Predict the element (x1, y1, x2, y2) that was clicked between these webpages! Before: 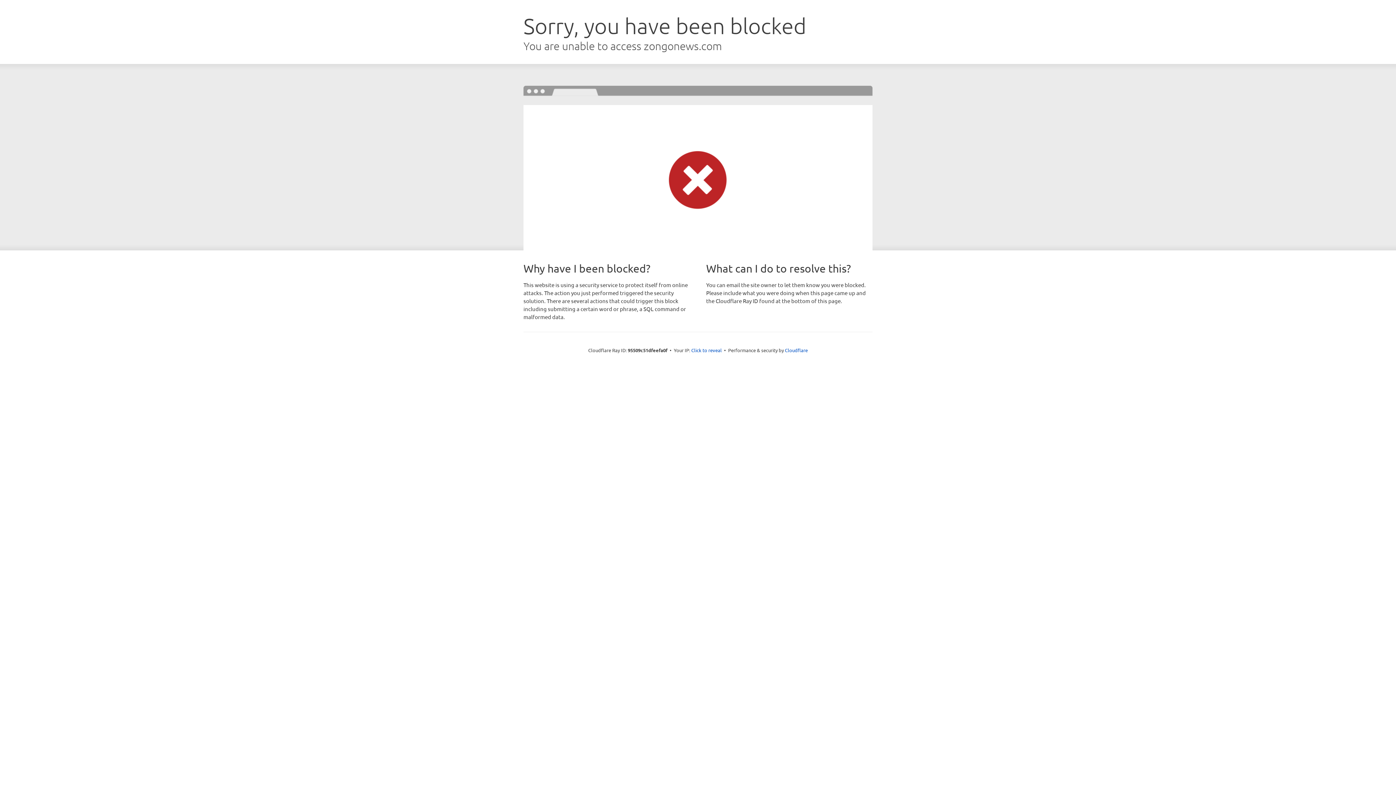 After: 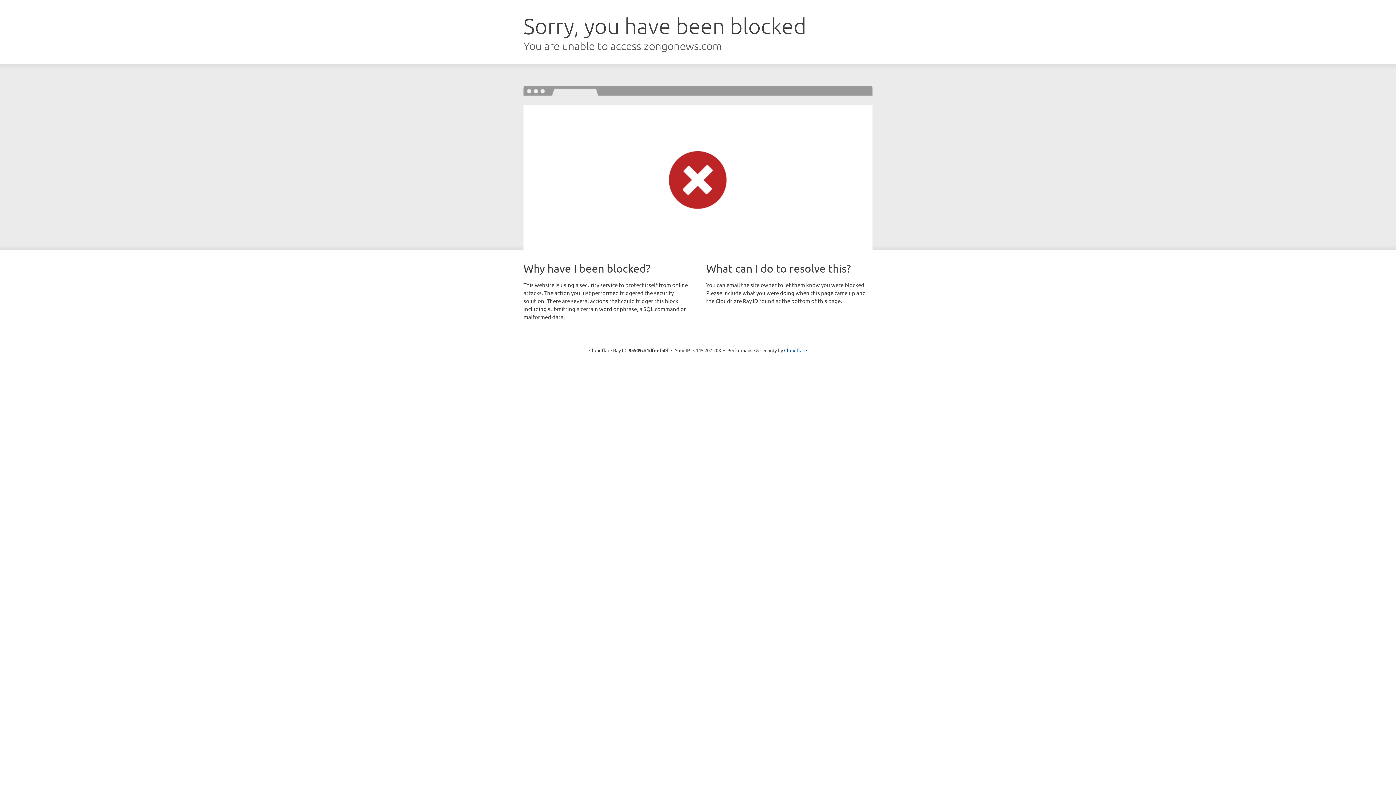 Action: label: Click to reveal bbox: (691, 346, 722, 353)